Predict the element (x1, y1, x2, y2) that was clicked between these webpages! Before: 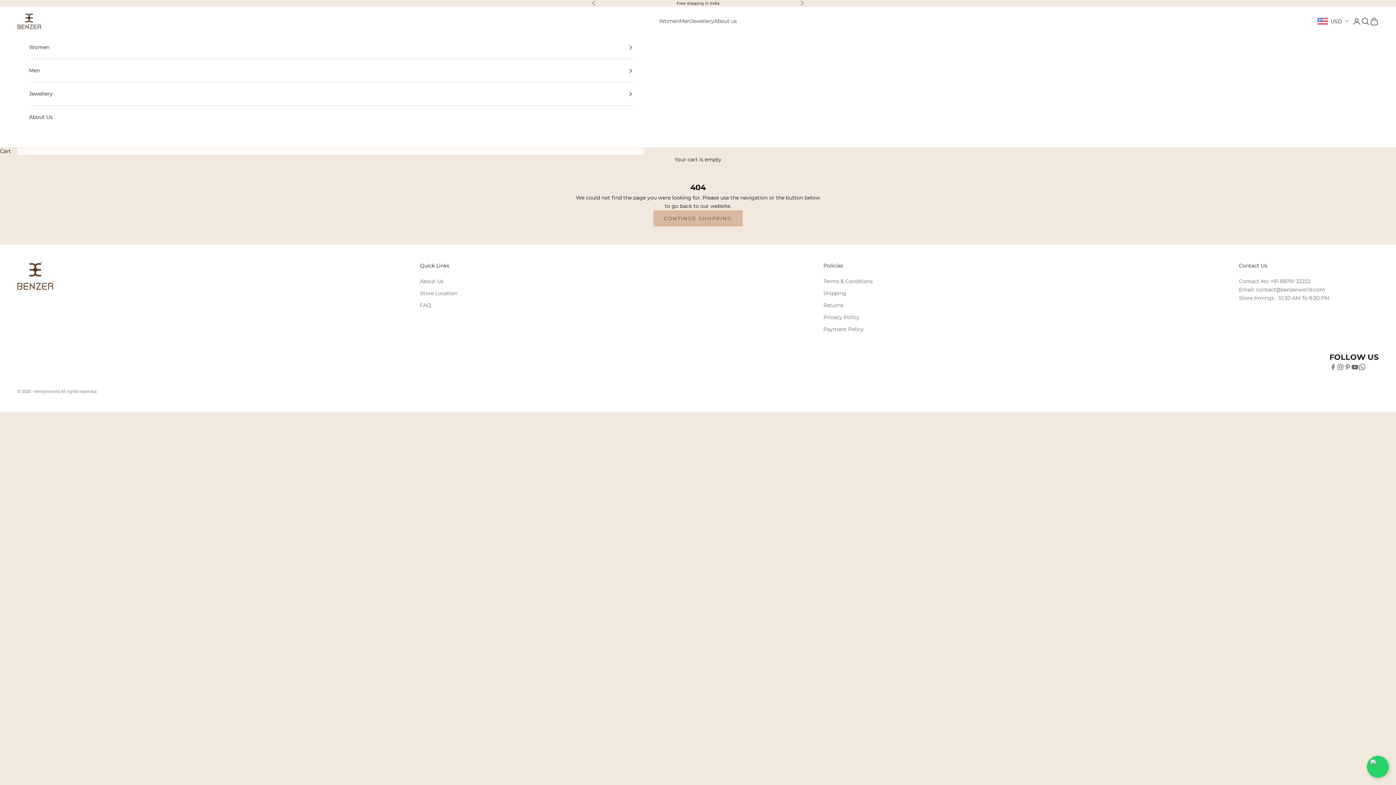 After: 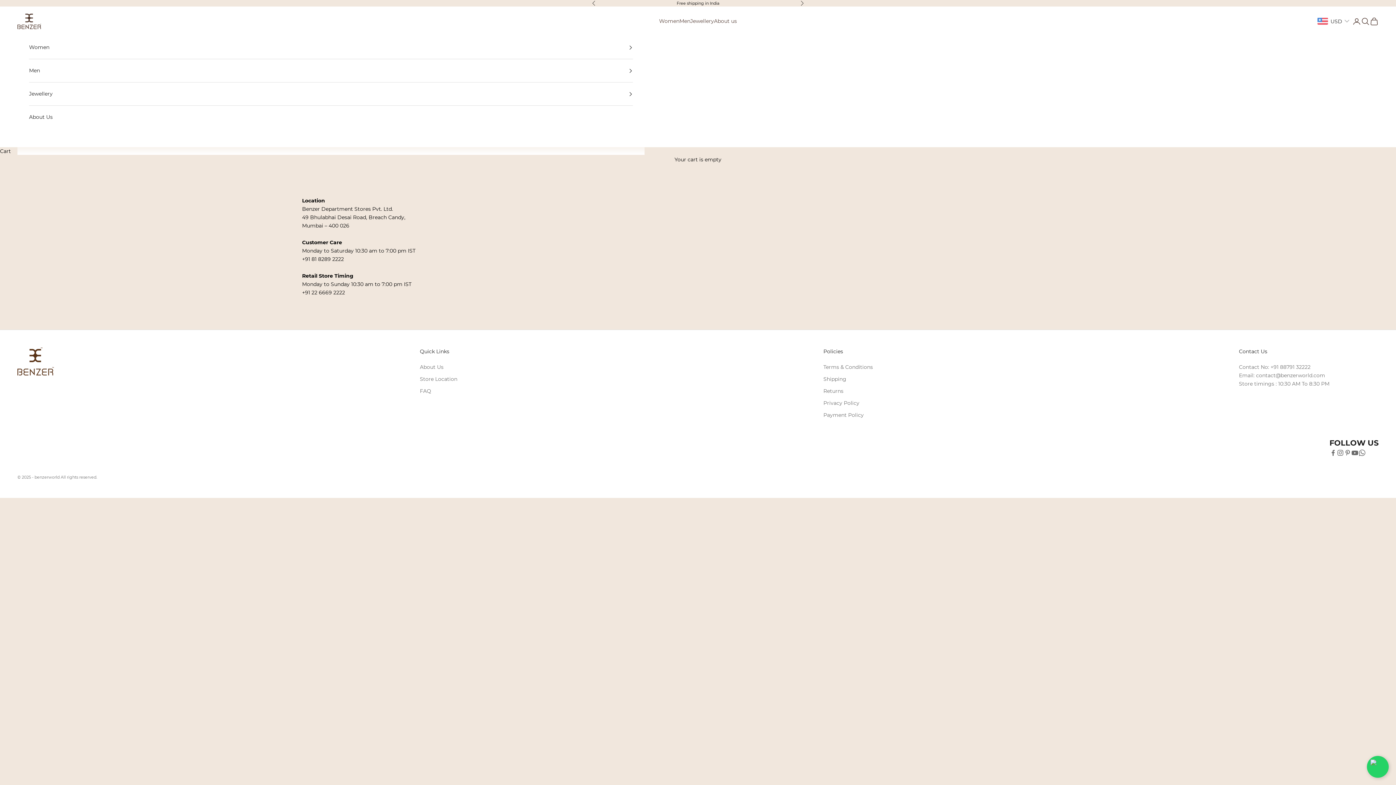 Action: bbox: (420, 290, 457, 296) label: Store Location